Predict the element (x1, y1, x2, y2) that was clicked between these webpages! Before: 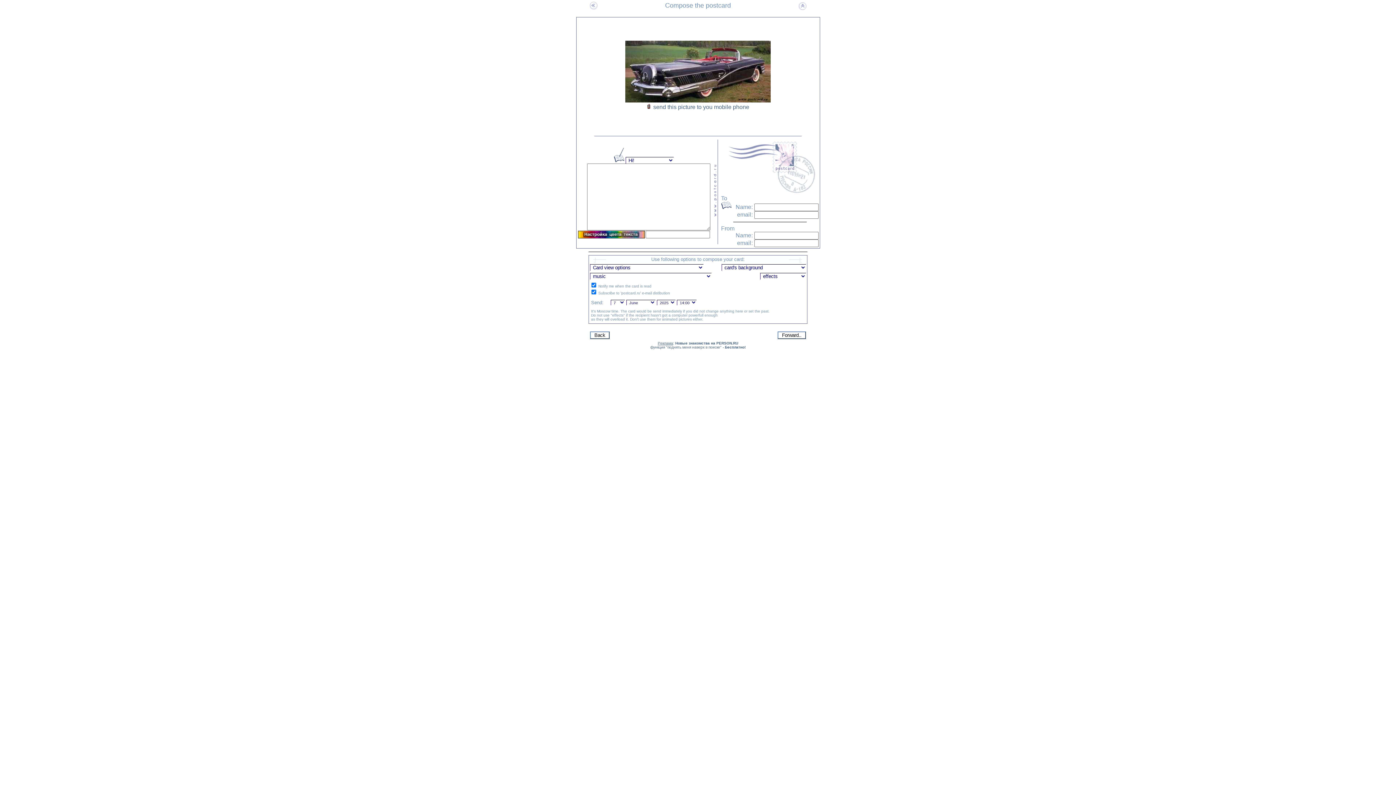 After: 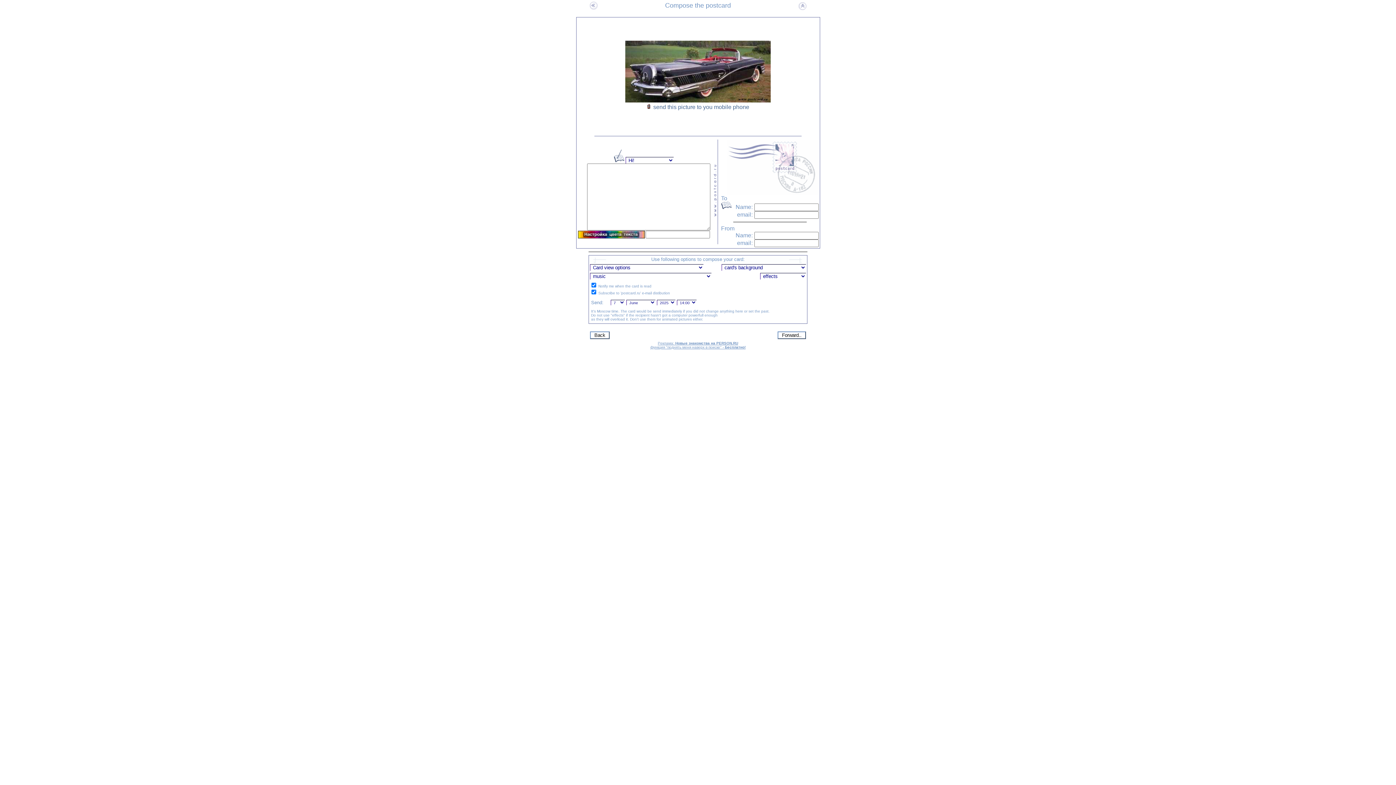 Action: label: Реклама: Новые знакомства на PERSON.RU
функция "поднять меня наверх в поиске" - Бесплатно! bbox: (650, 341, 745, 349)